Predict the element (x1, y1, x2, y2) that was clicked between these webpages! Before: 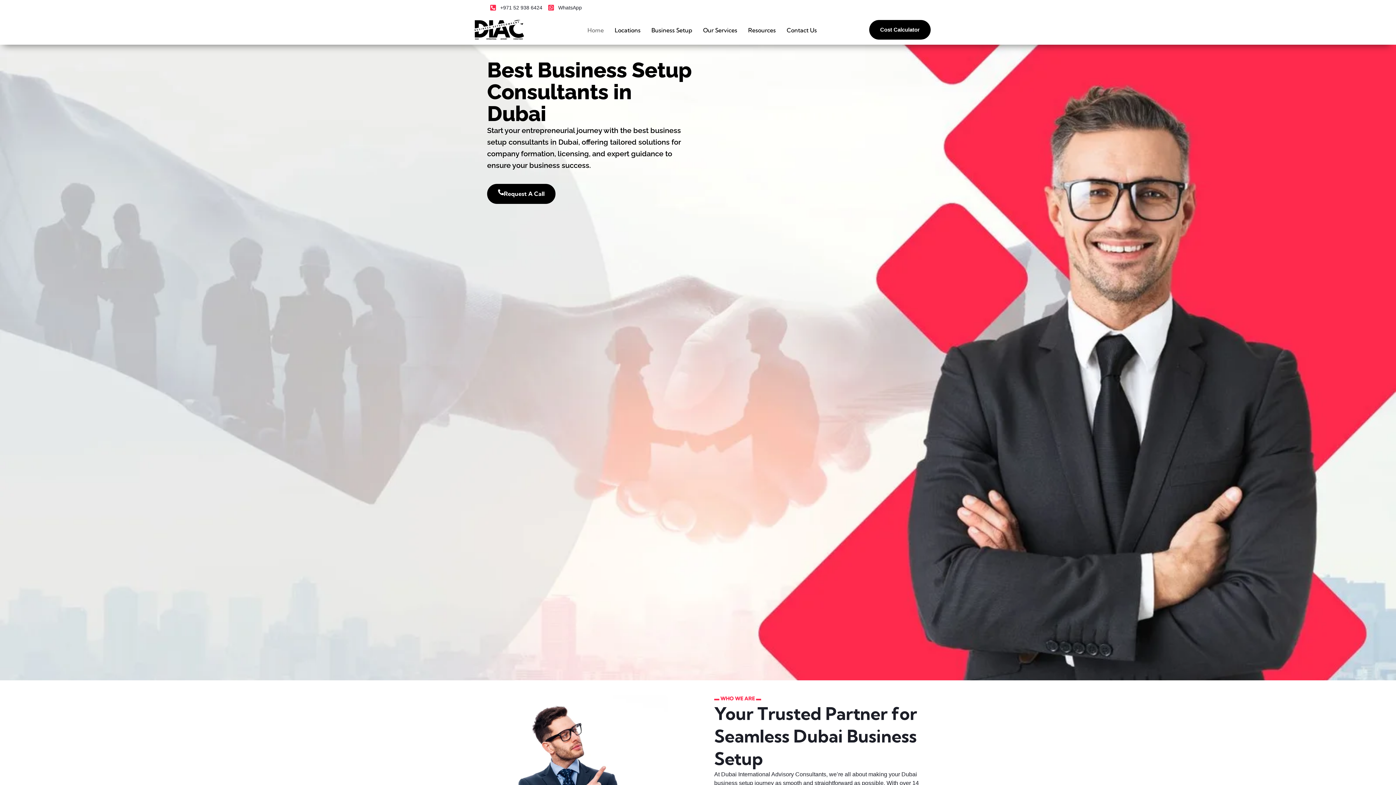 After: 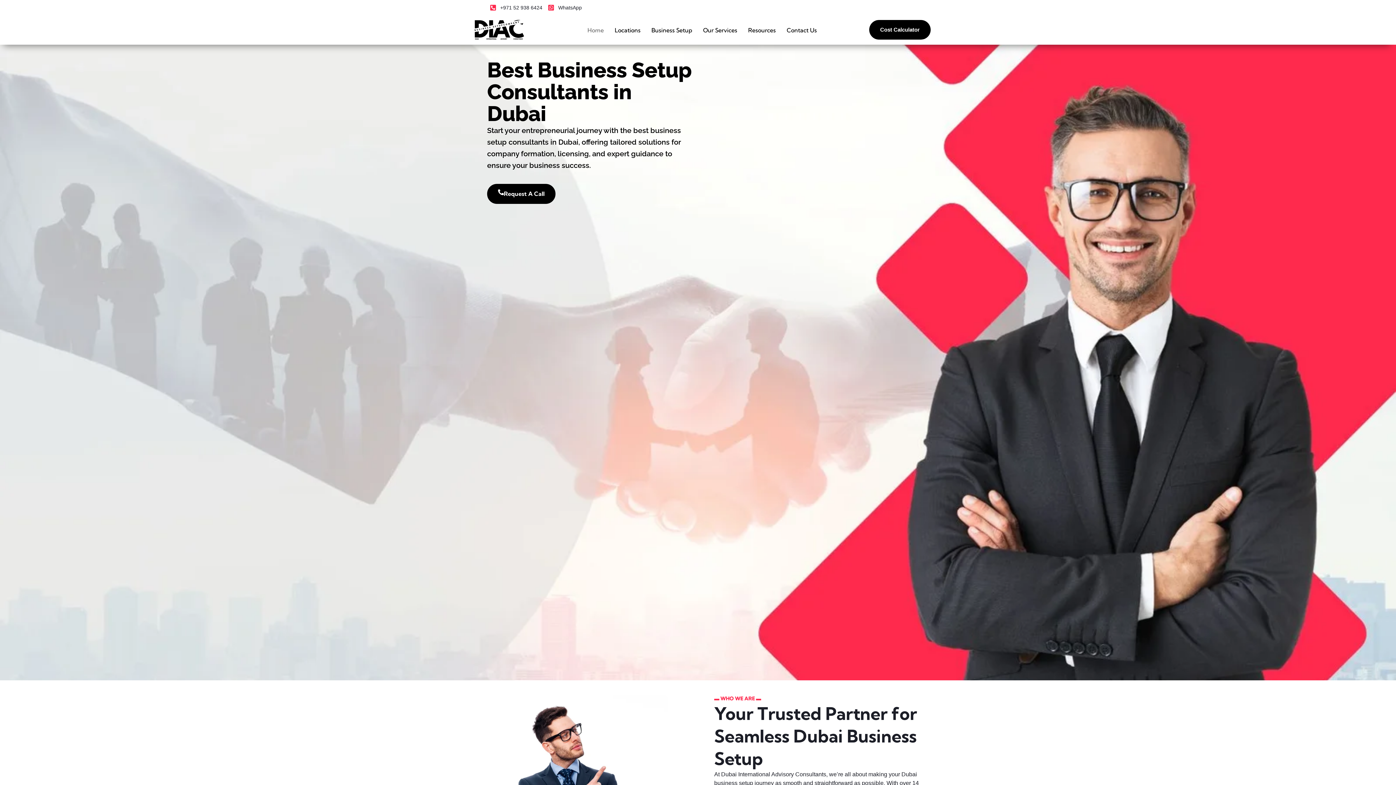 Action: bbox: (582, 24, 609, 36) label: Home